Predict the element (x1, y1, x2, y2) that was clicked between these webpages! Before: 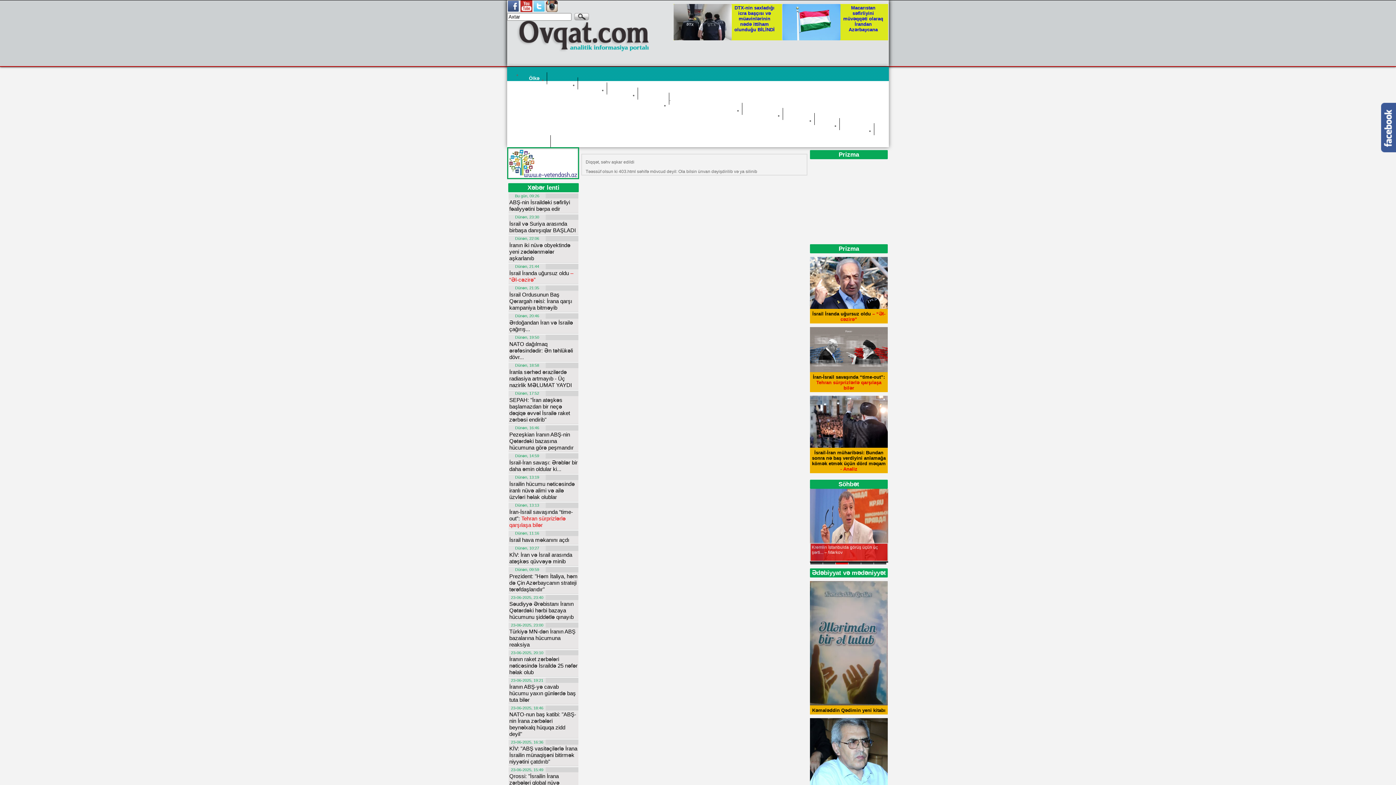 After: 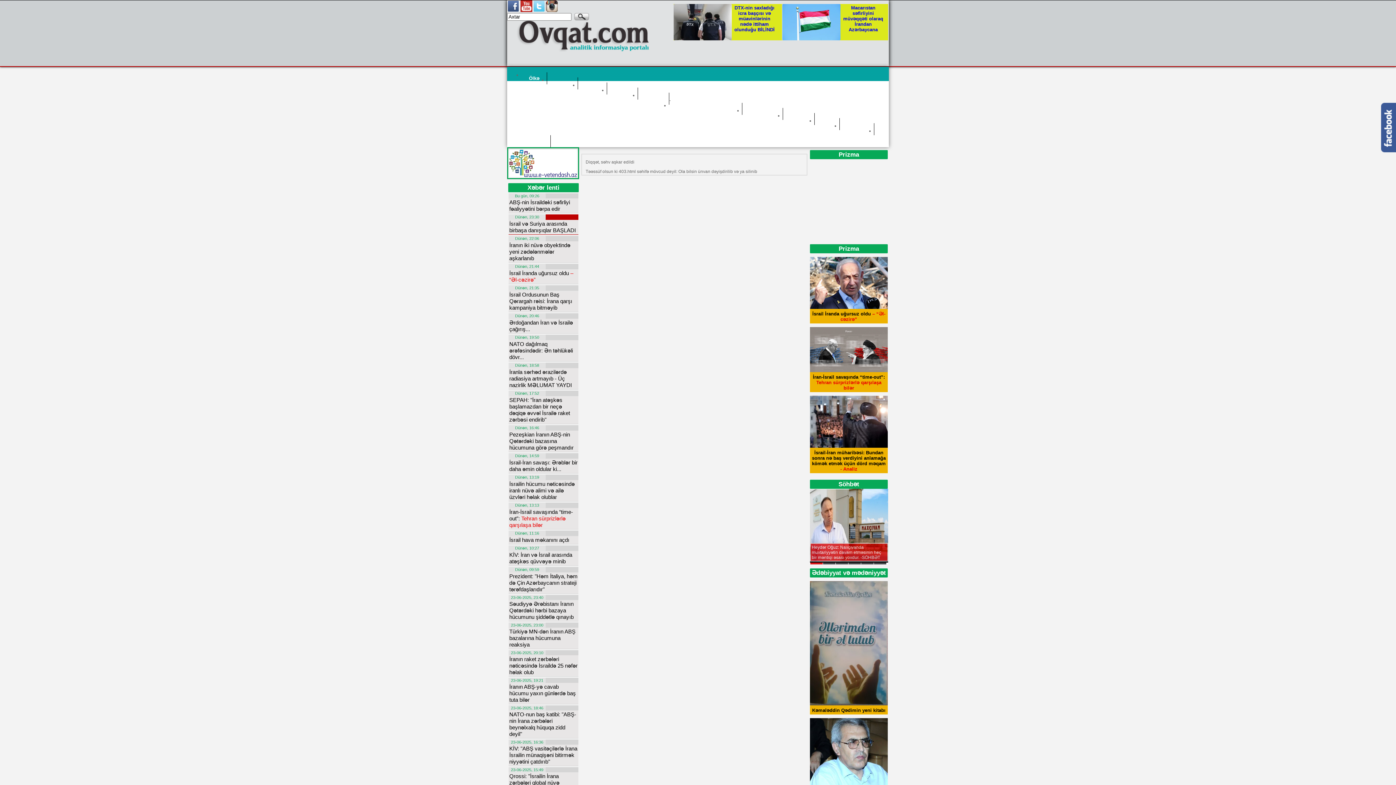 Action: label: İsrail və Suriya arasında birbaşa danışıqlar BAŞLADI bbox: (509, 220, 576, 233)